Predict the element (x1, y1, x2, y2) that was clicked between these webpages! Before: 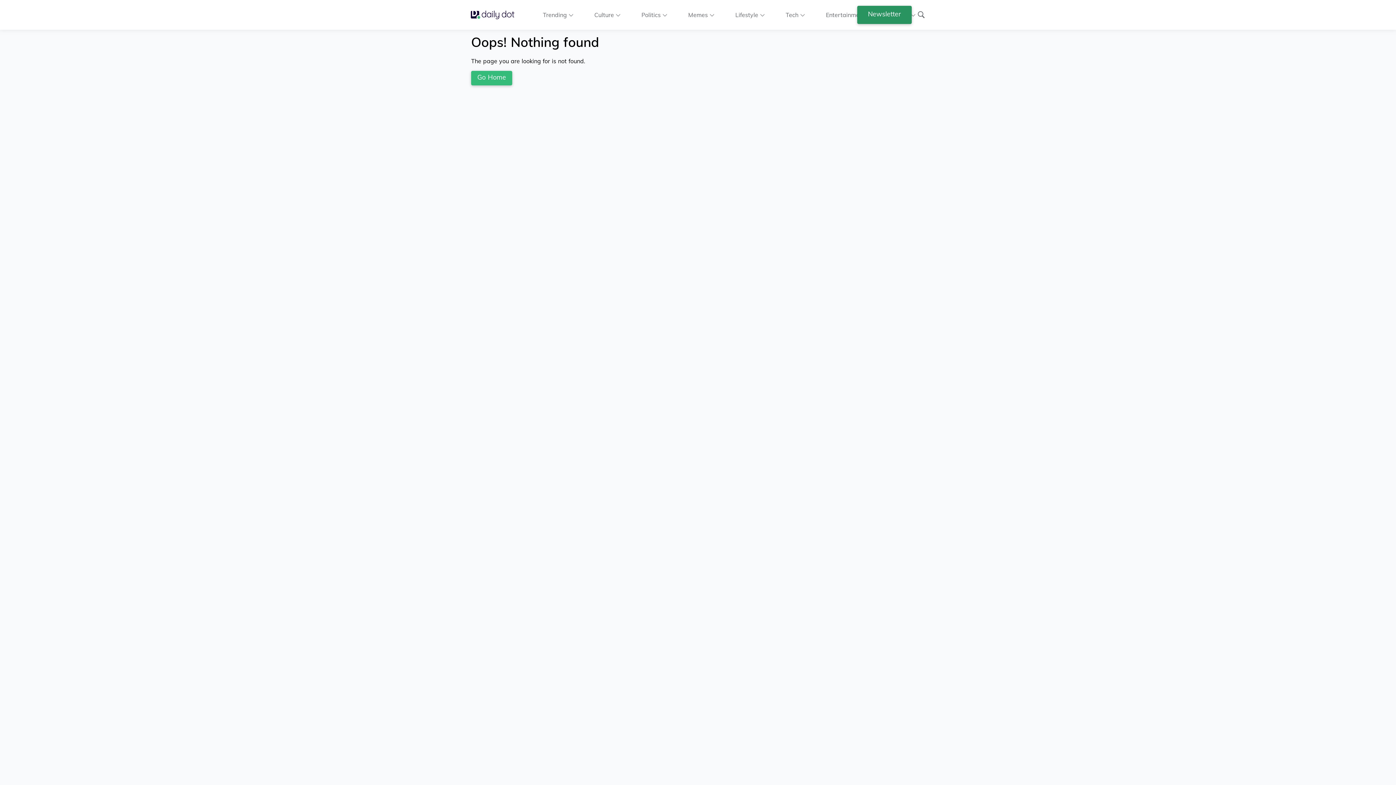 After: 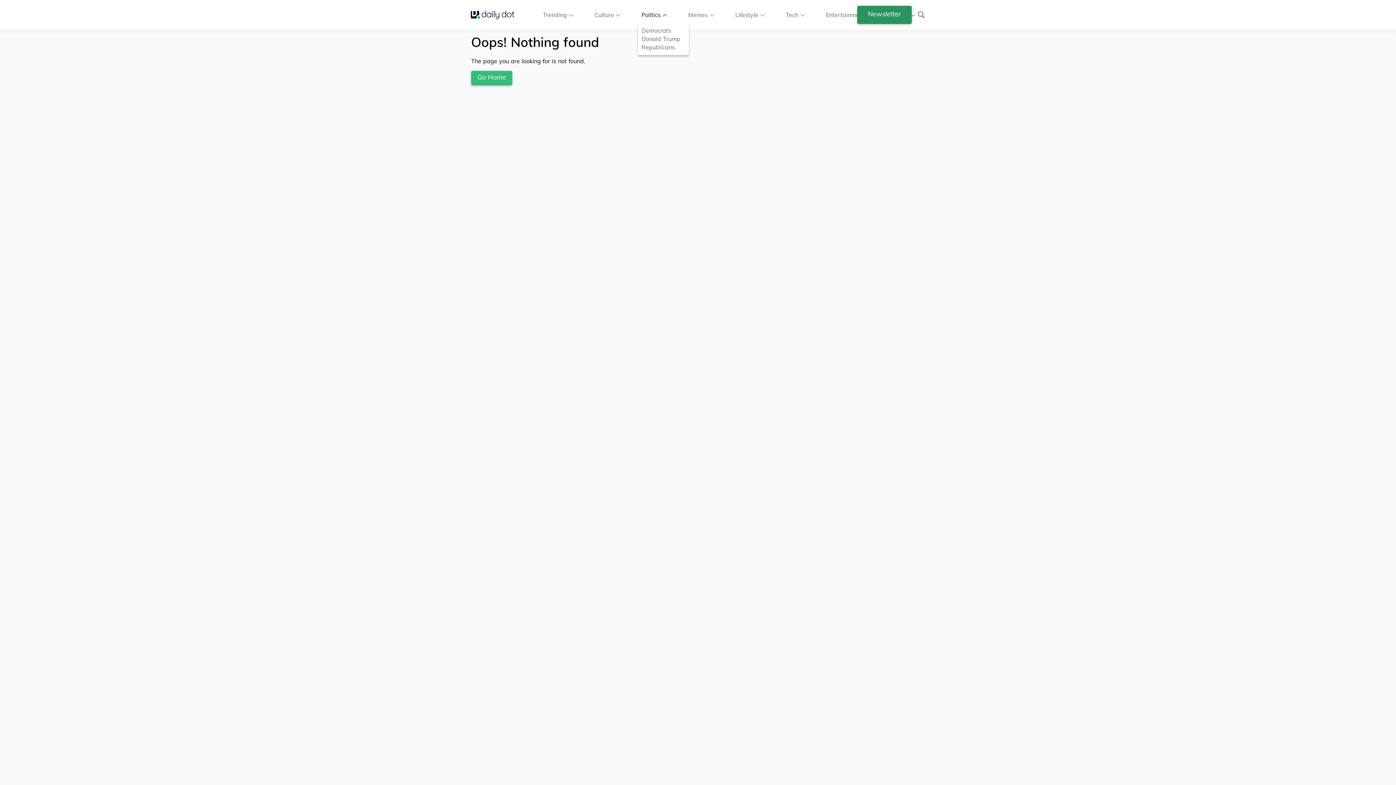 Action: label: Politics bbox: (641, 10, 667, 18)